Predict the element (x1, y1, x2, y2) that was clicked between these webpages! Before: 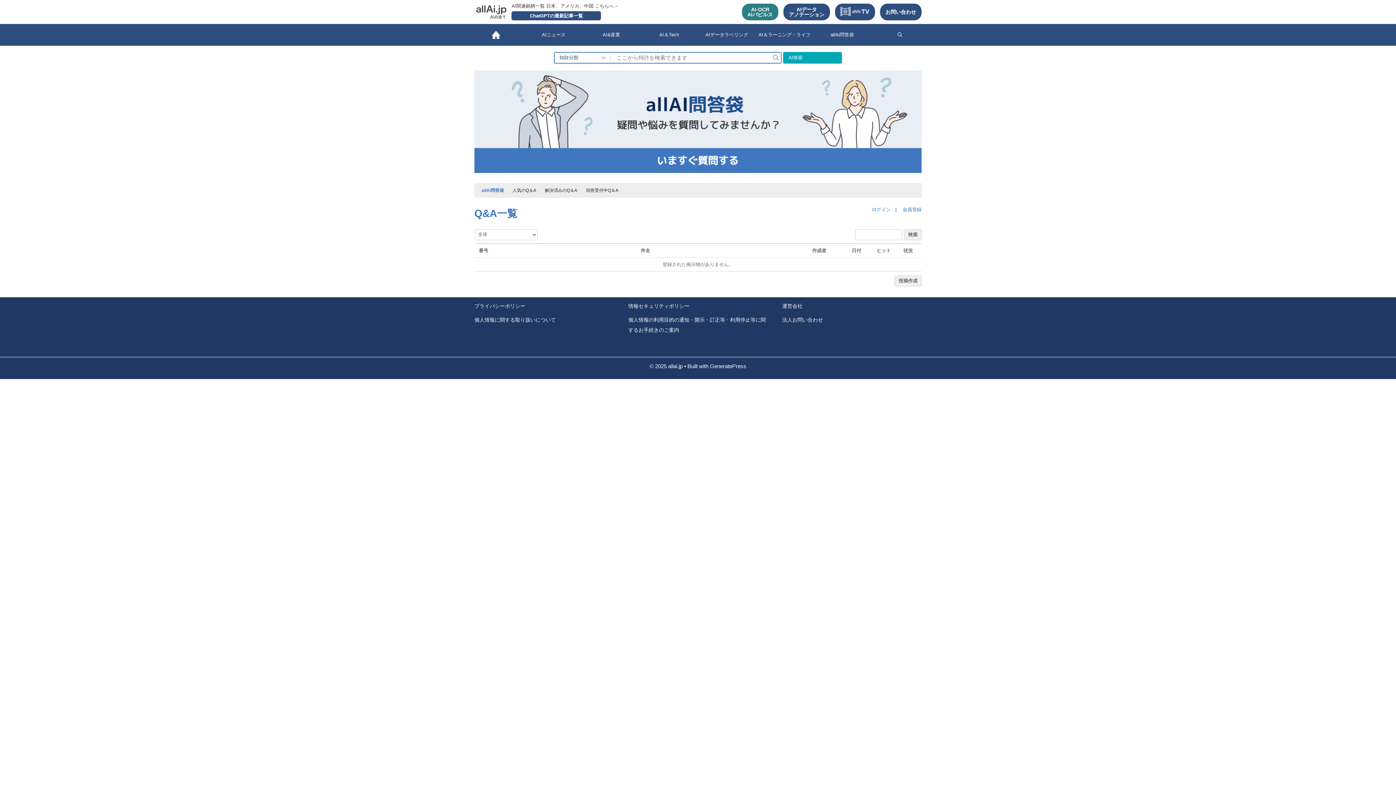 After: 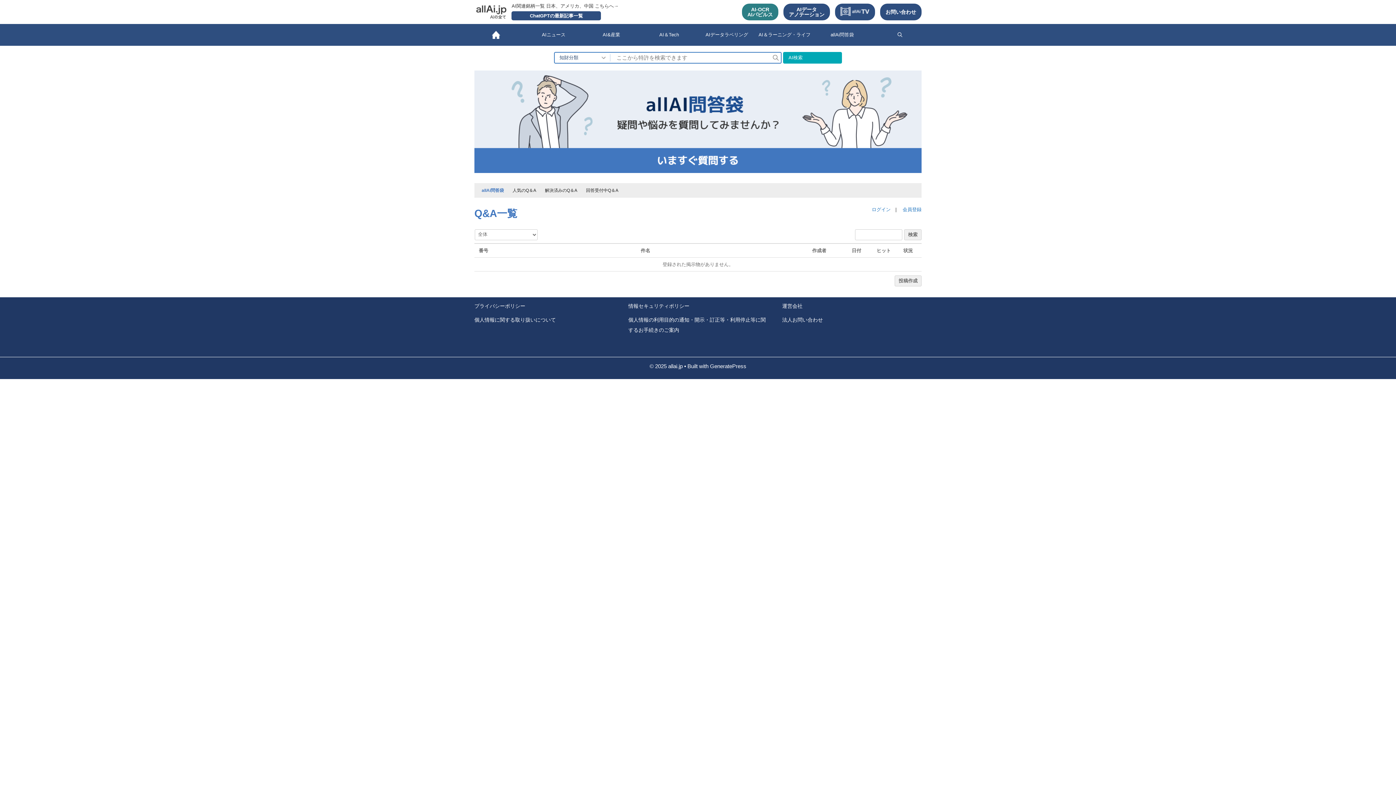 Action: label: 検索 bbox: (770, 52, 781, 63)